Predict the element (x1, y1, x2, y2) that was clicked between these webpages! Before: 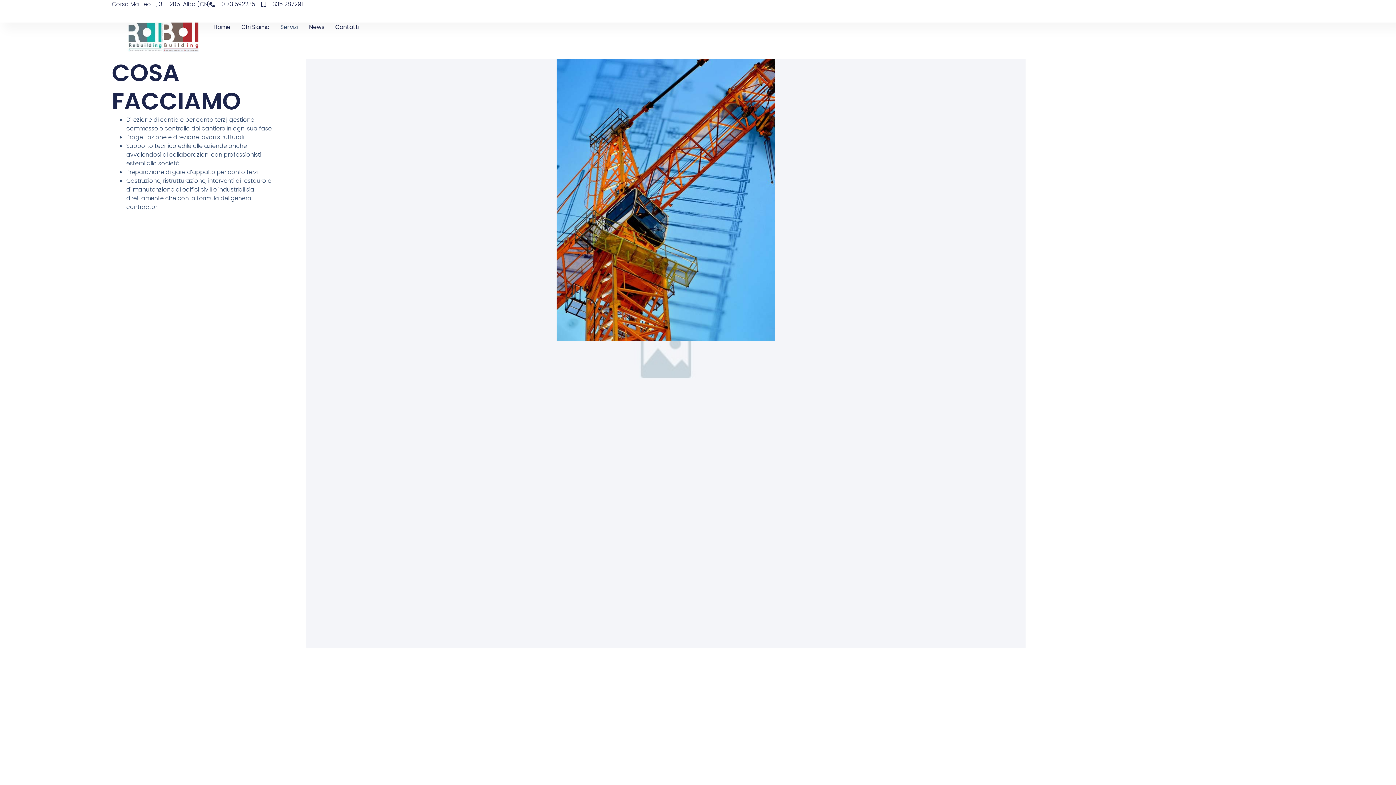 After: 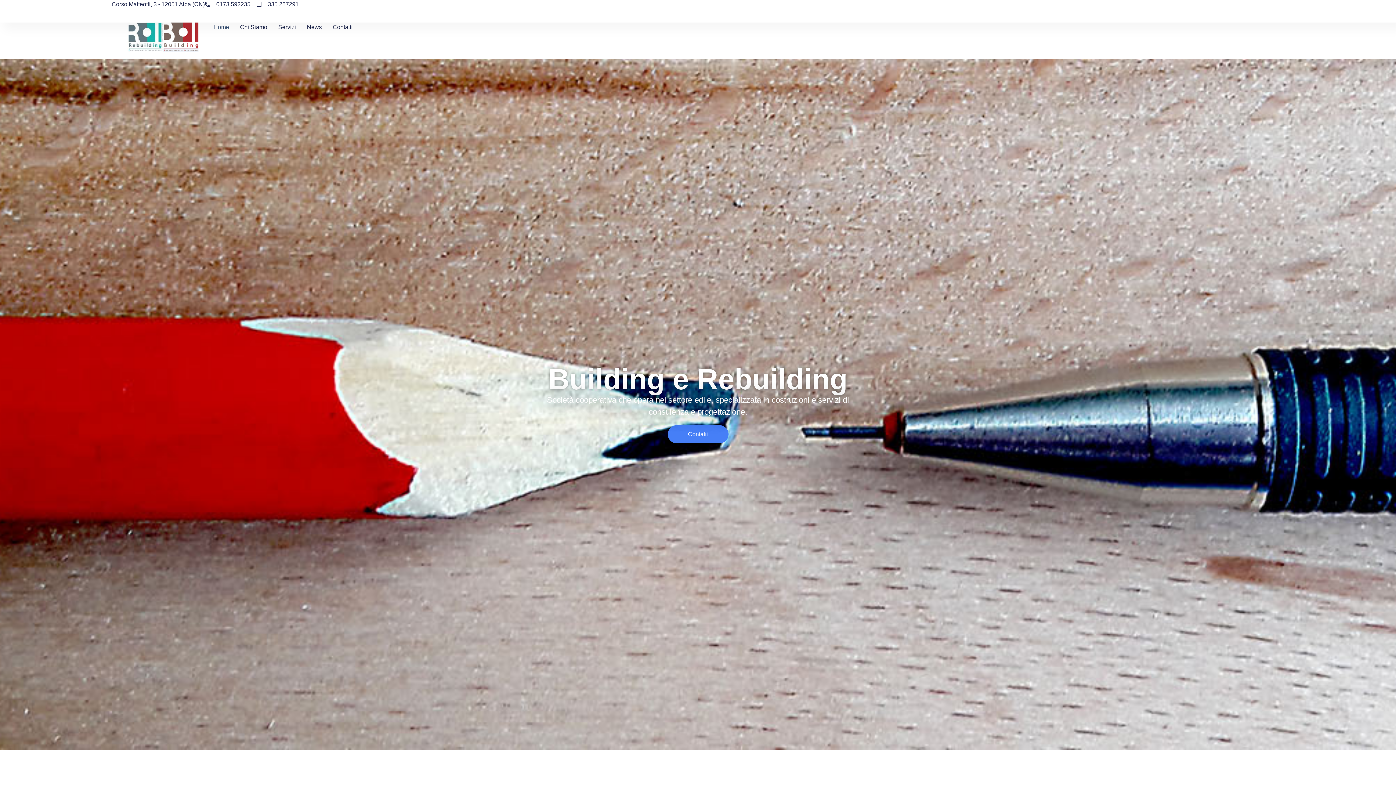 Action: bbox: (111, 22, 213, 51)